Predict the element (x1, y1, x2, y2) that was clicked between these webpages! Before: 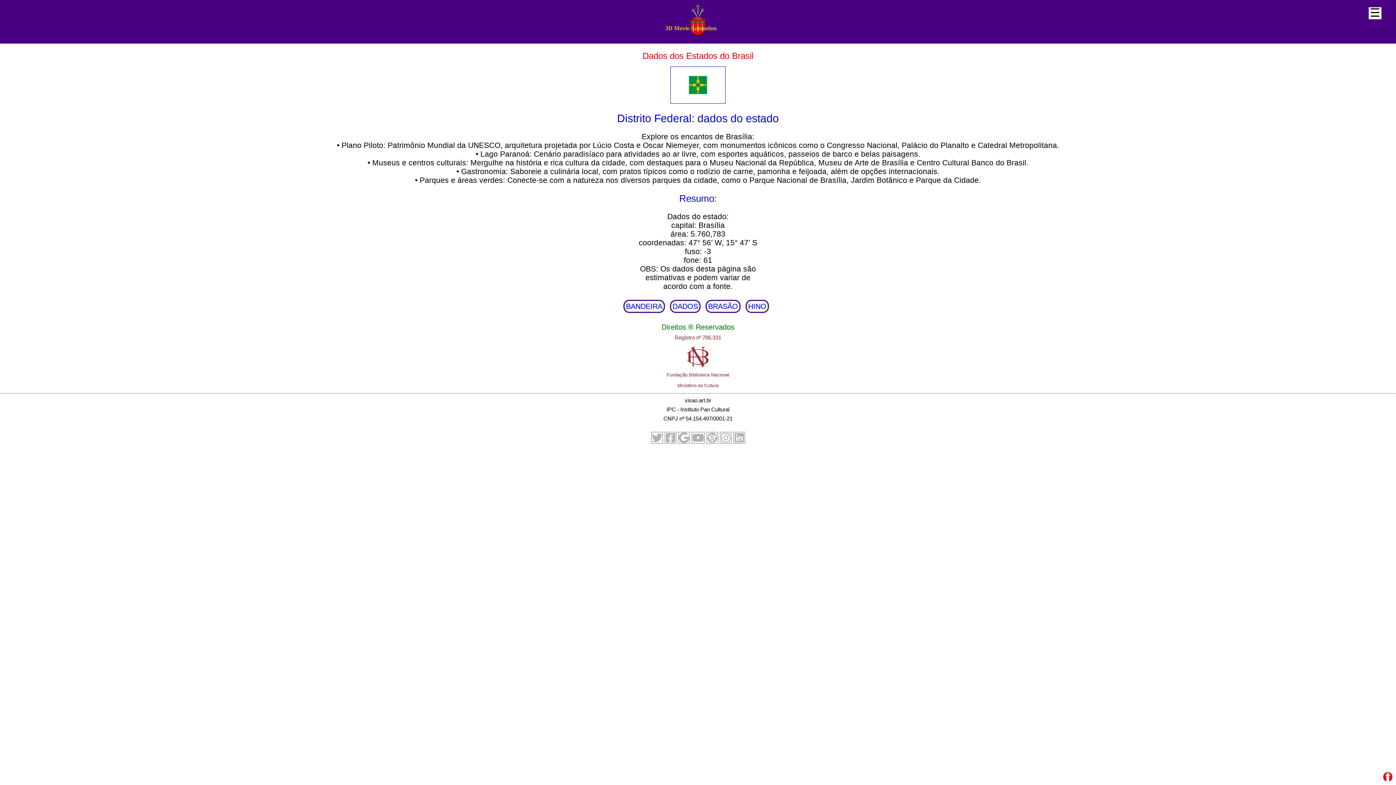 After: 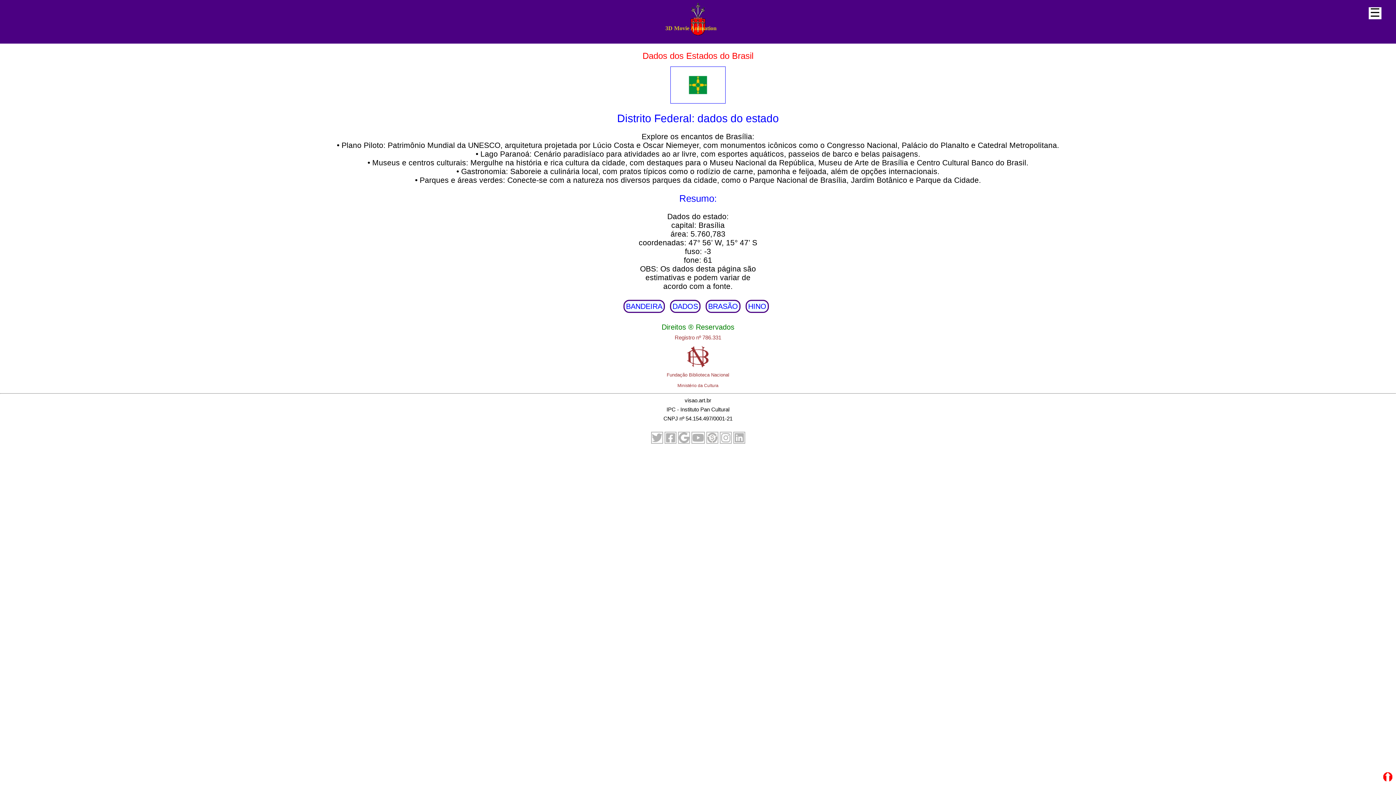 Action: bbox: (664, 438, 676, 445)